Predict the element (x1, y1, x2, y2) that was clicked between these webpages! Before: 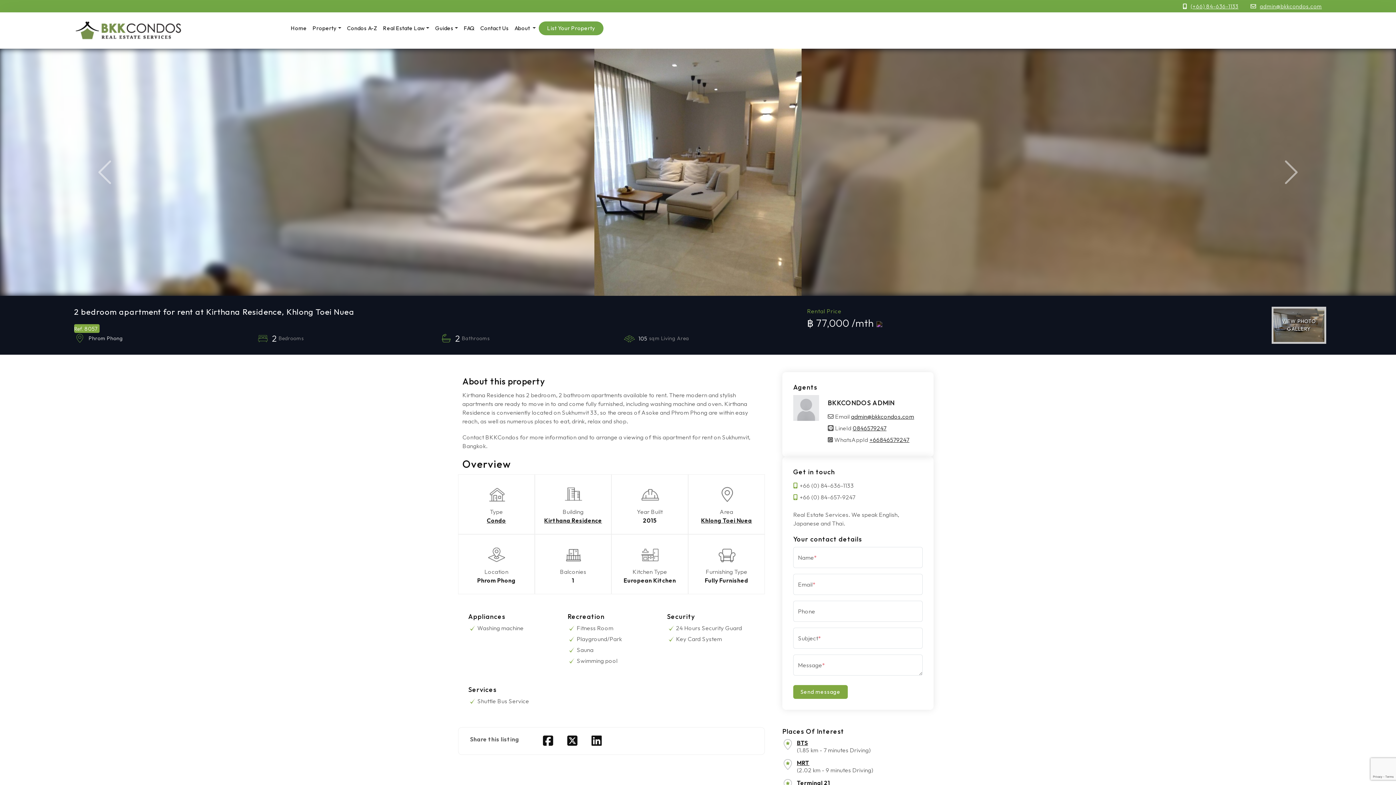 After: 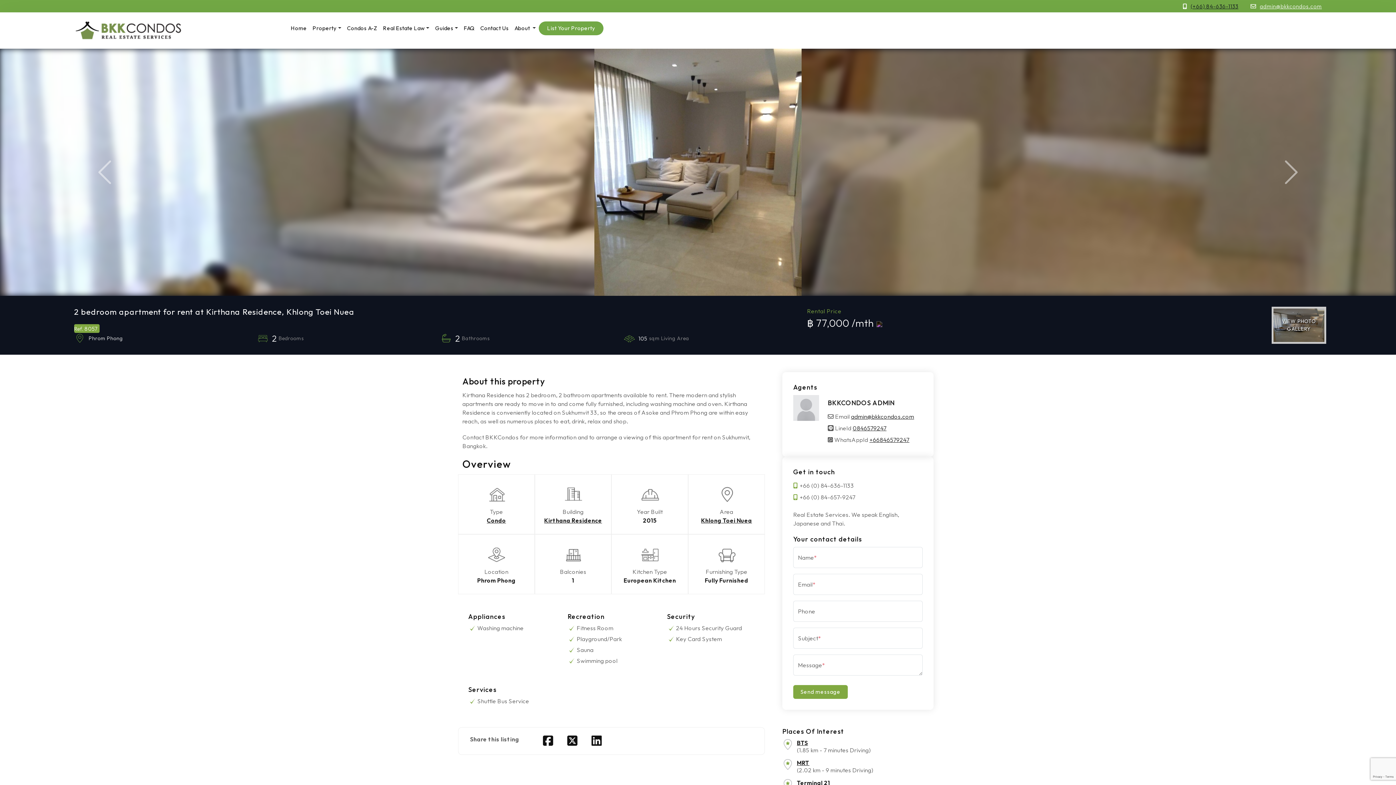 Action: label: (+66) 84-636-1133 bbox: (1190, 2, 1238, 9)